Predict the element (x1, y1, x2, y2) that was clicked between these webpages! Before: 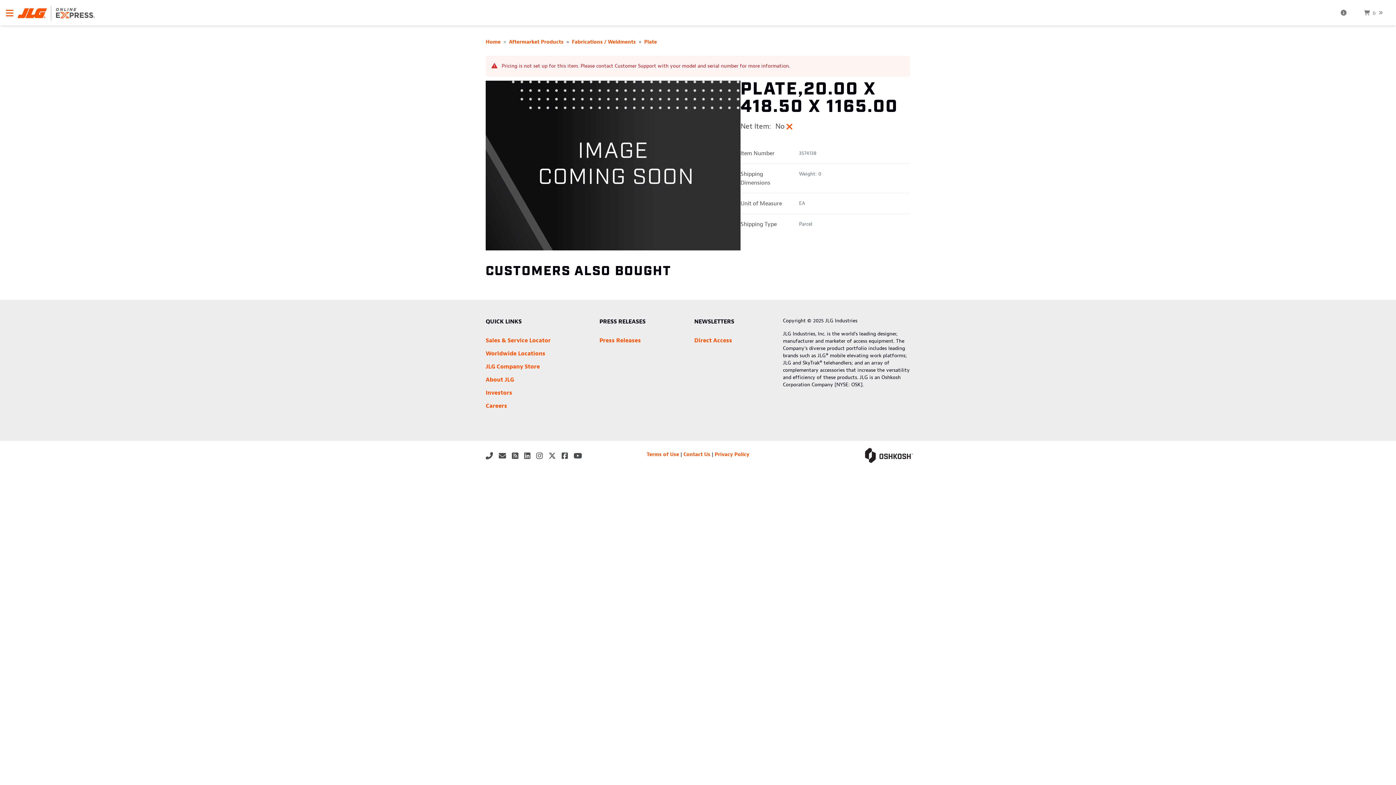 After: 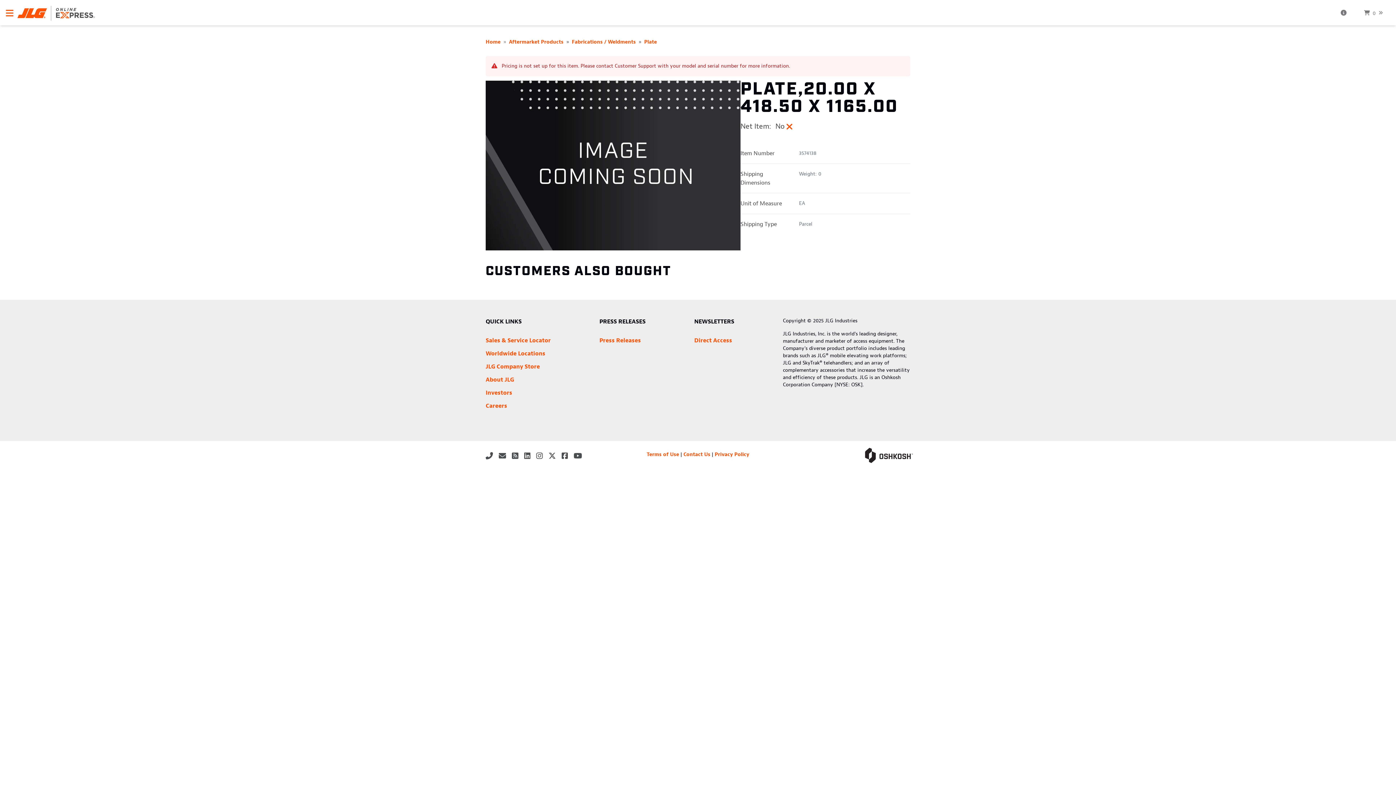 Action: bbox: (512, 451, 524, 460)